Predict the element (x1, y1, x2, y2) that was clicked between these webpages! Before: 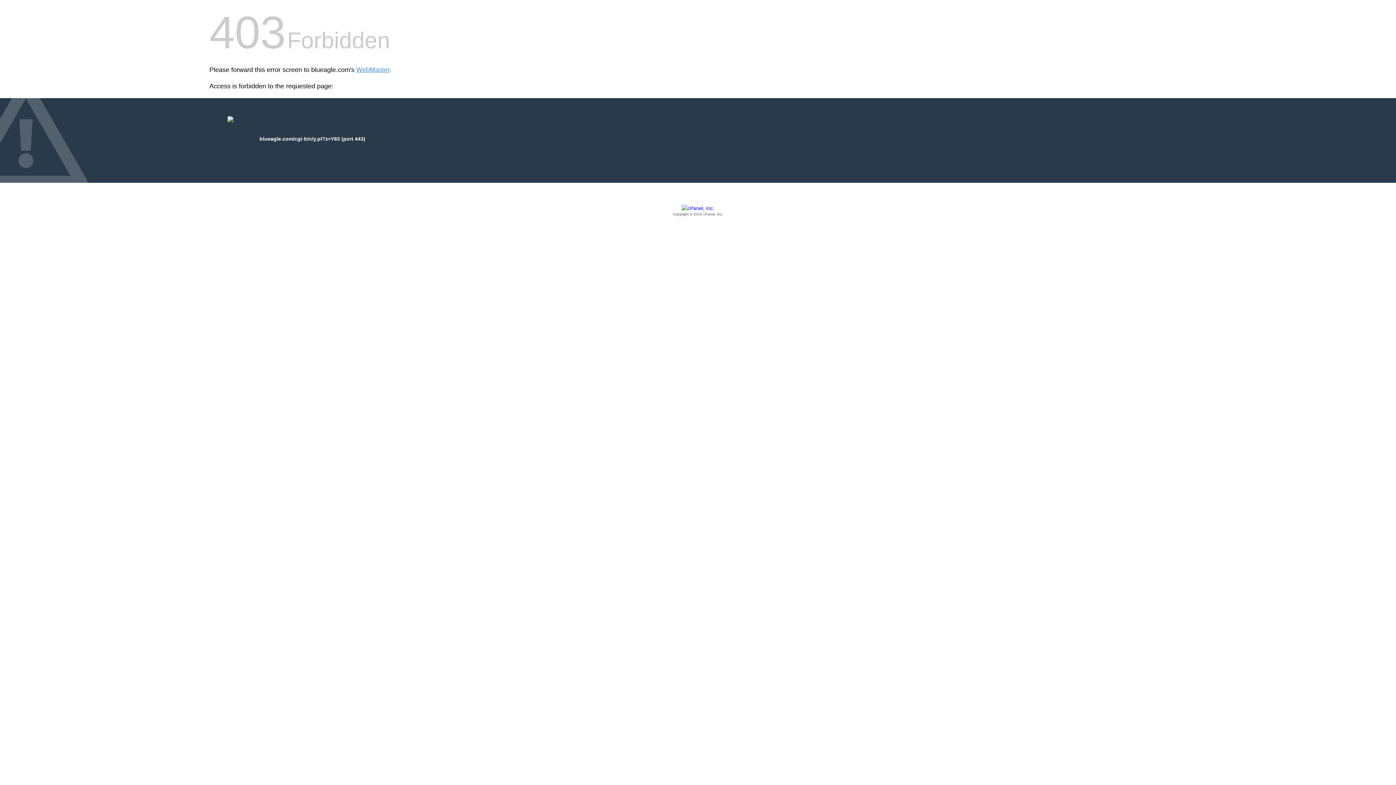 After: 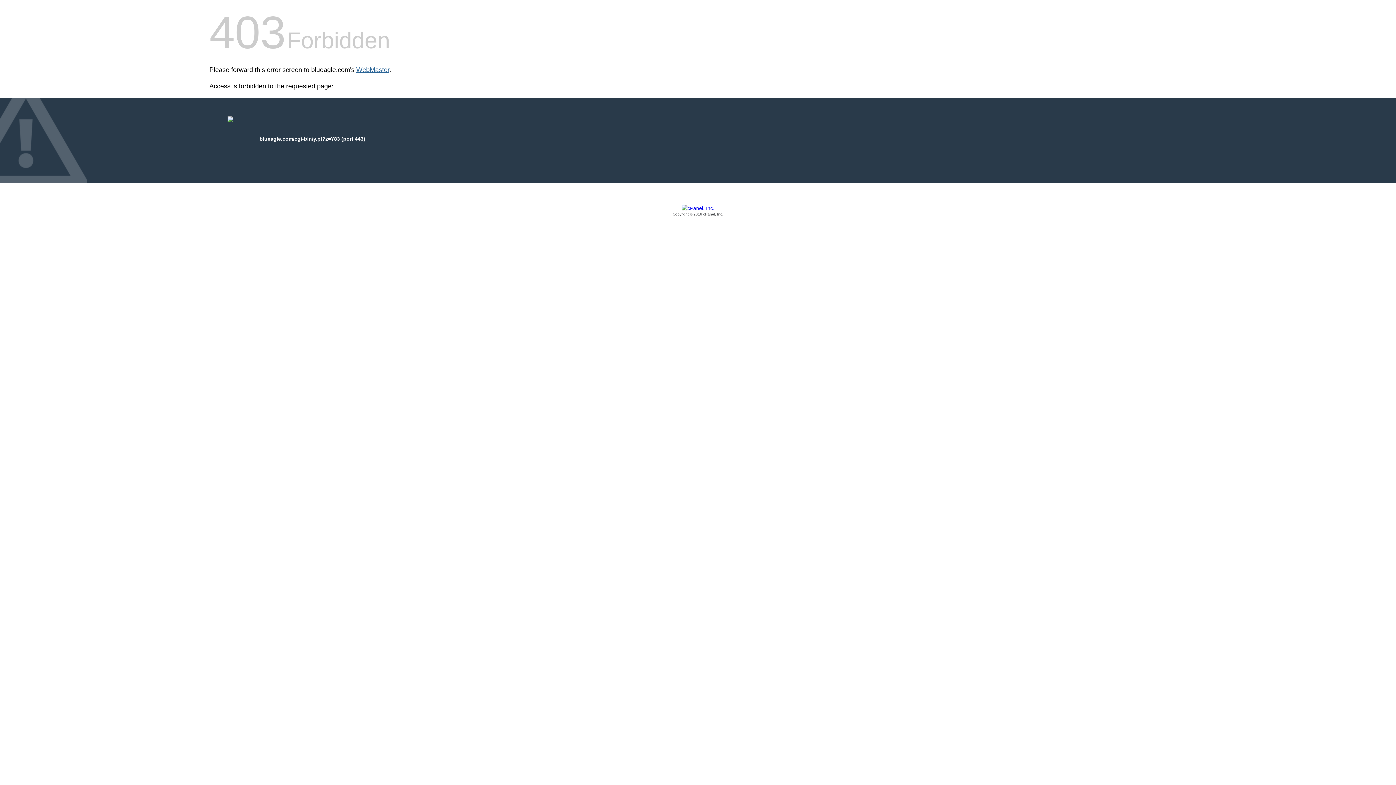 Action: bbox: (356, 66, 389, 73) label: WebMaster